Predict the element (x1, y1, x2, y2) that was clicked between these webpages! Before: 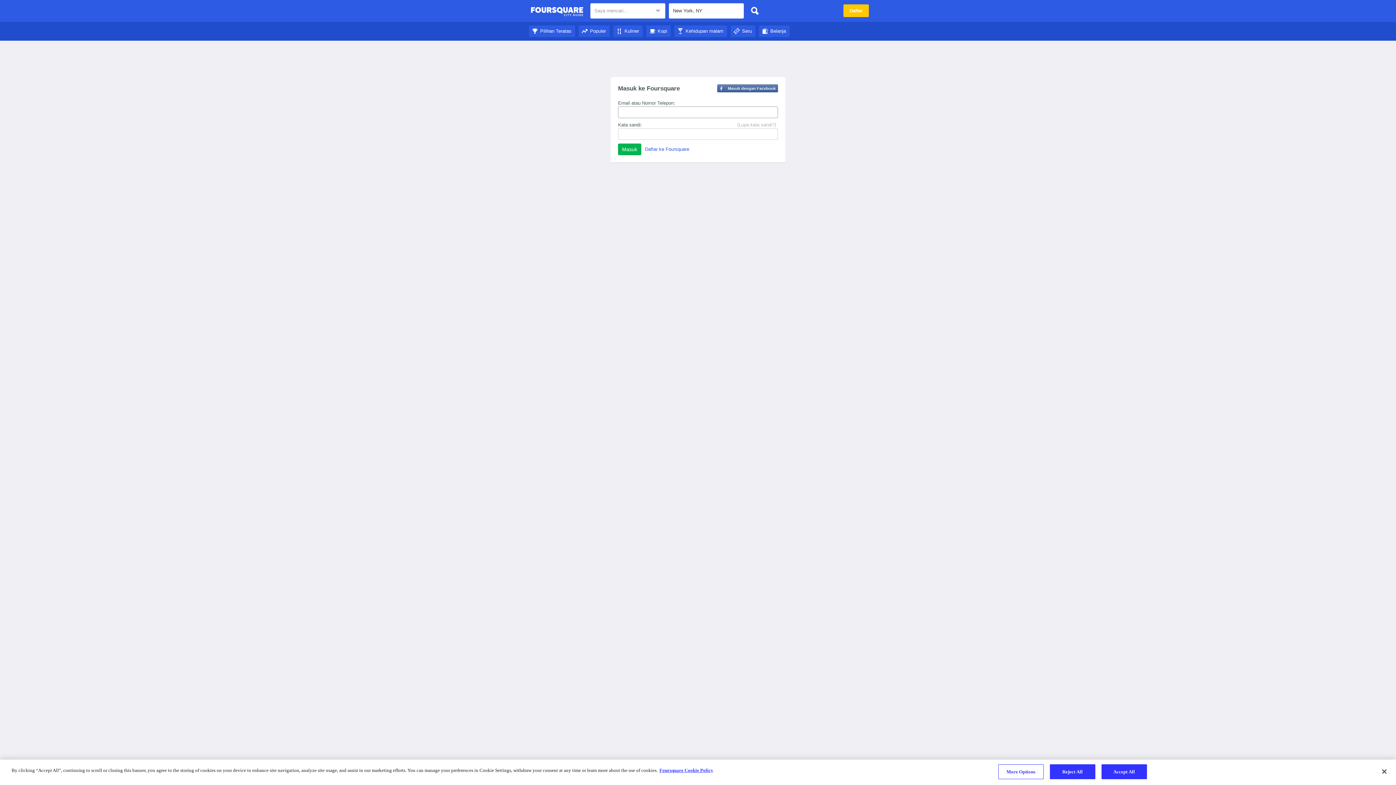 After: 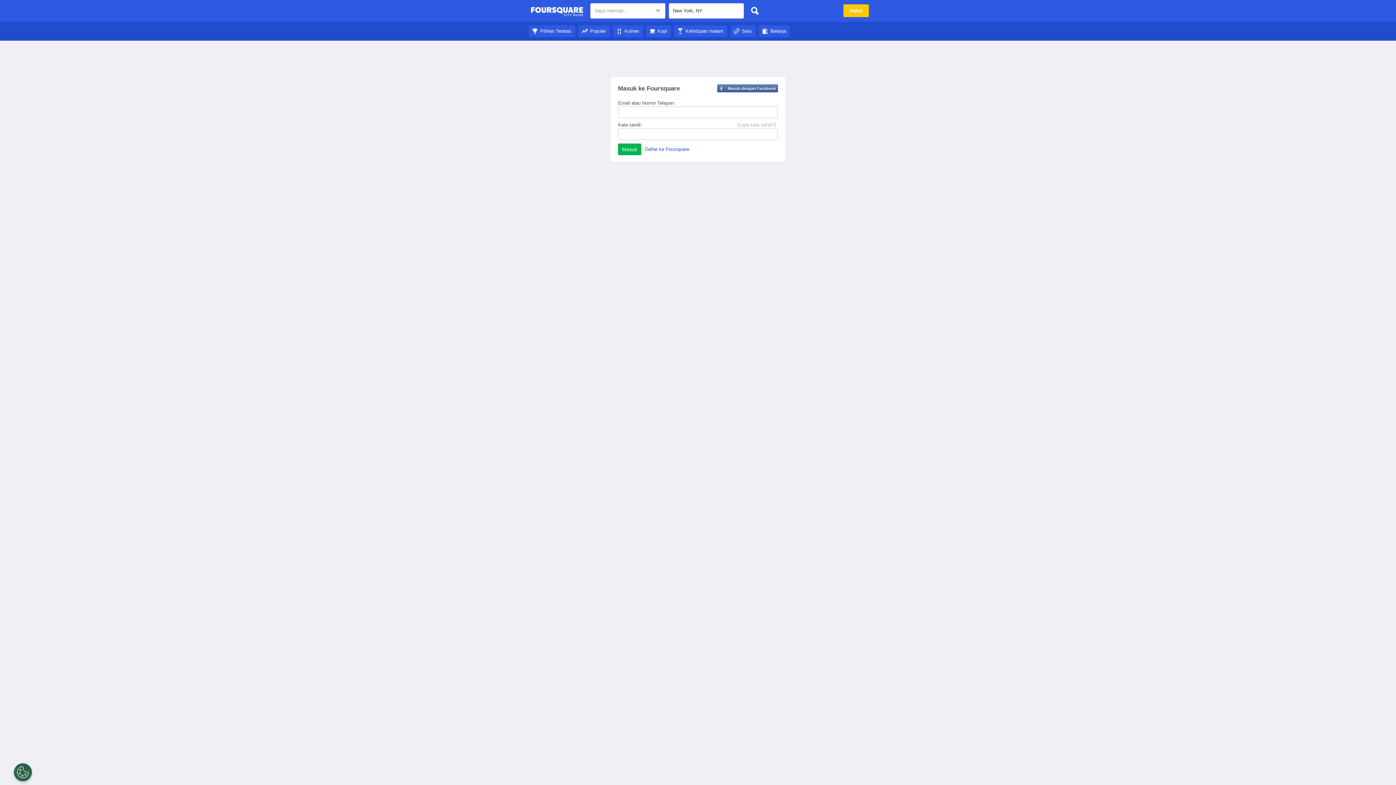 Action: label: Accept All bbox: (1101, 764, 1147, 779)